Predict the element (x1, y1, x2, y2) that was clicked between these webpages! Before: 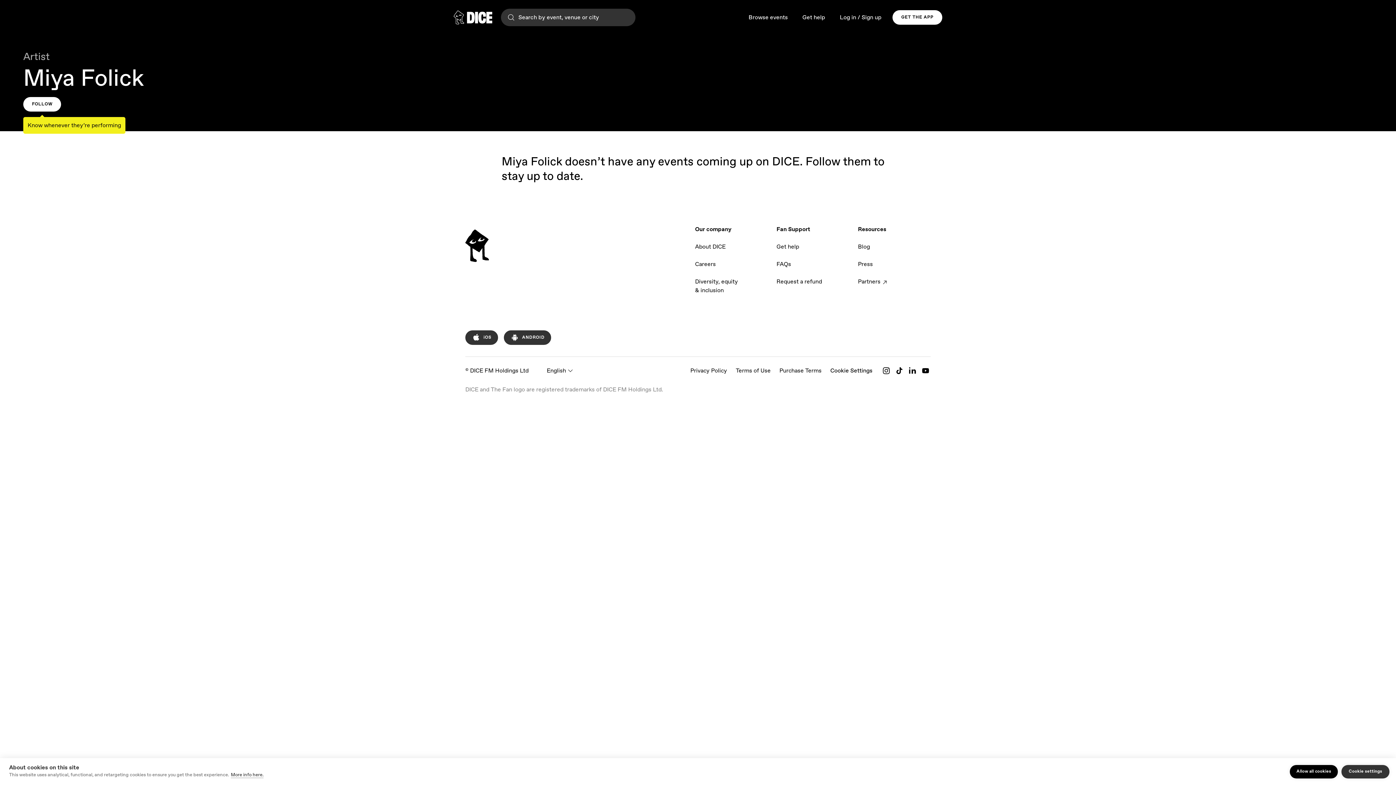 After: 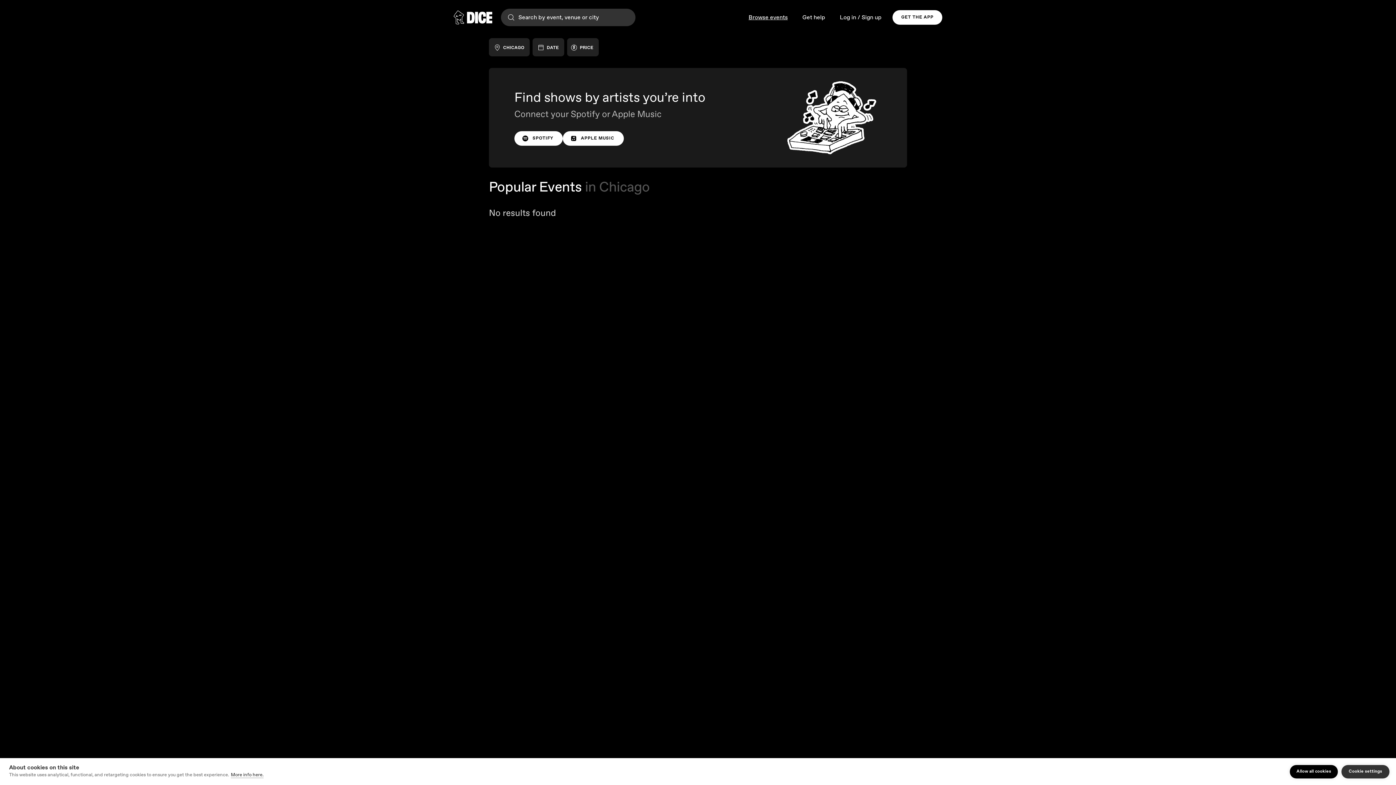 Action: bbox: (748, 14, 788, 20) label: Browse events